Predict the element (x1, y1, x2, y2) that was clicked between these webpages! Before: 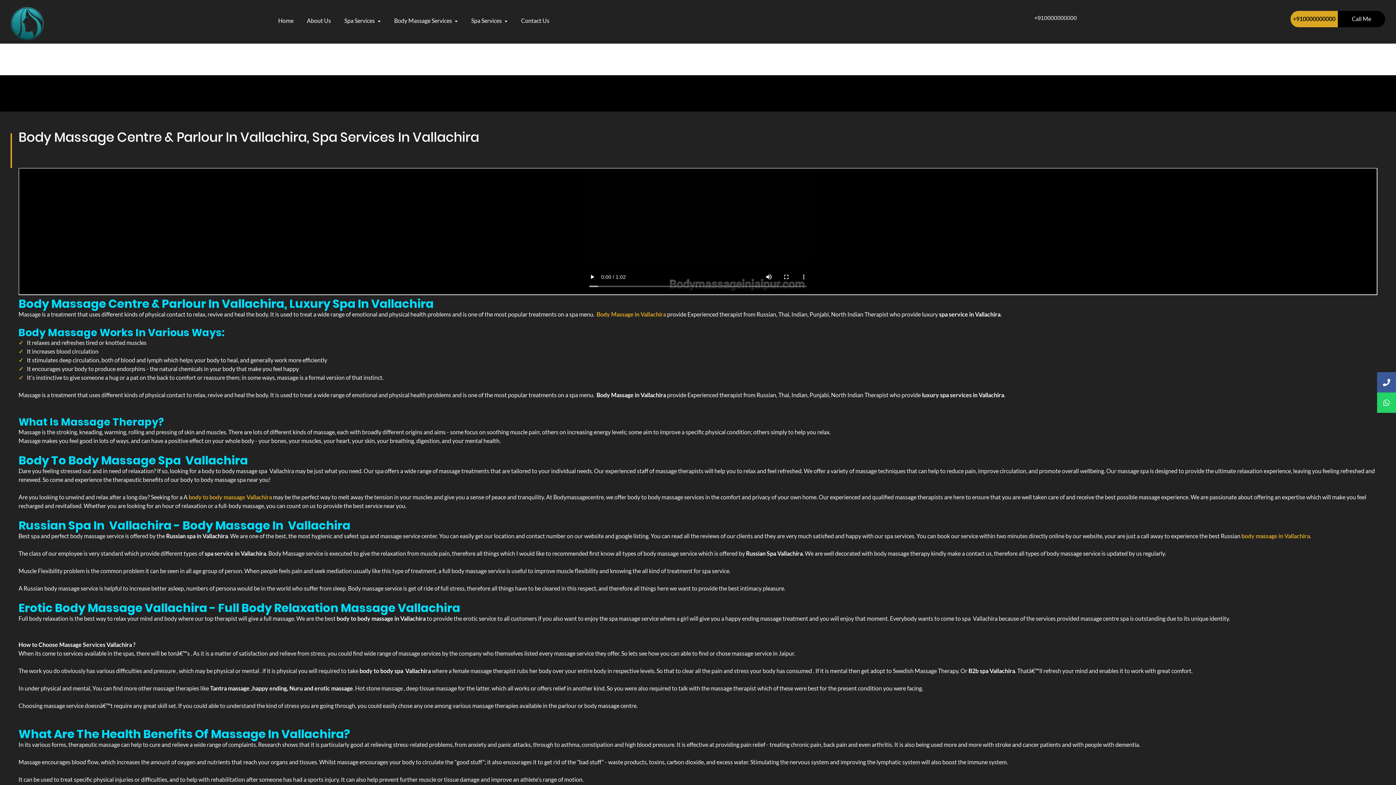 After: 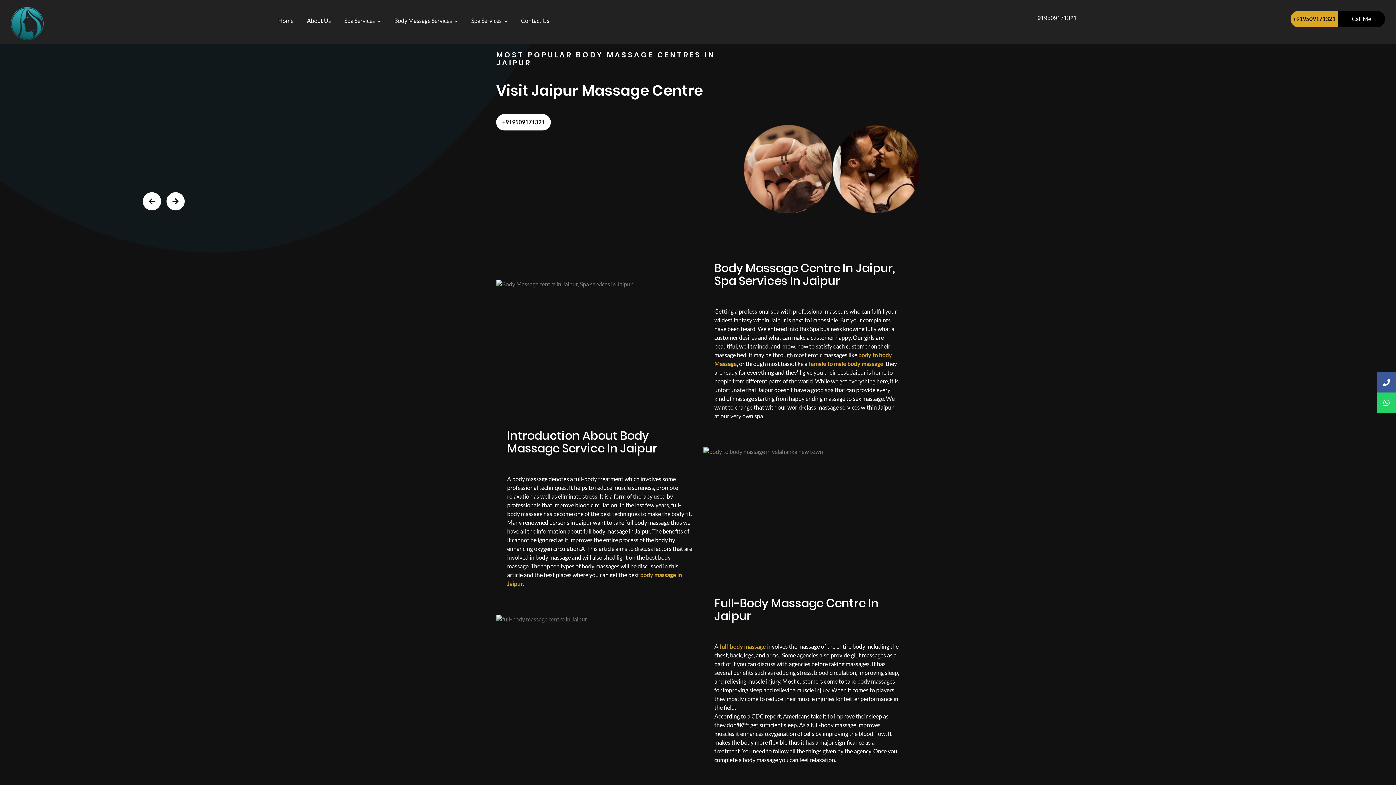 Action: bbox: (10, 19, 43, 26)